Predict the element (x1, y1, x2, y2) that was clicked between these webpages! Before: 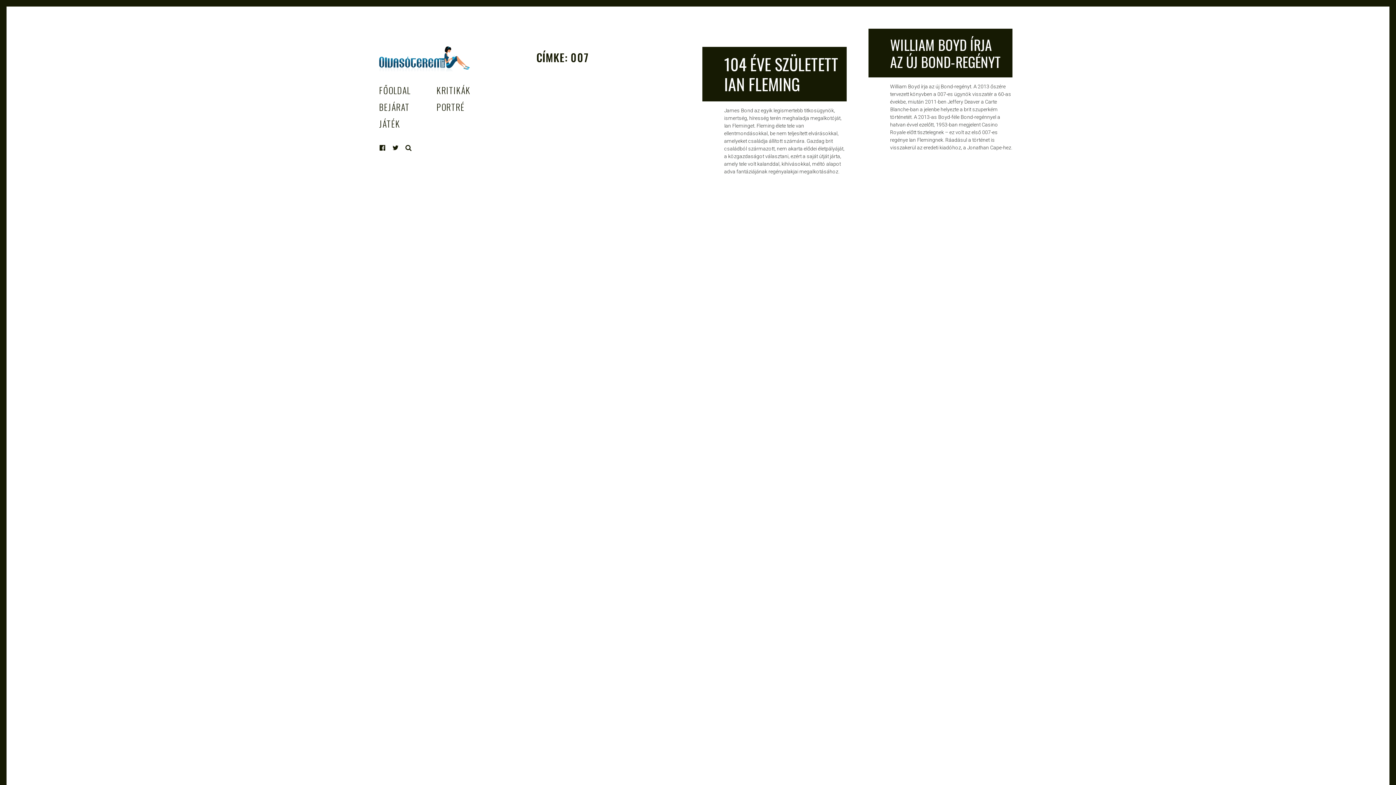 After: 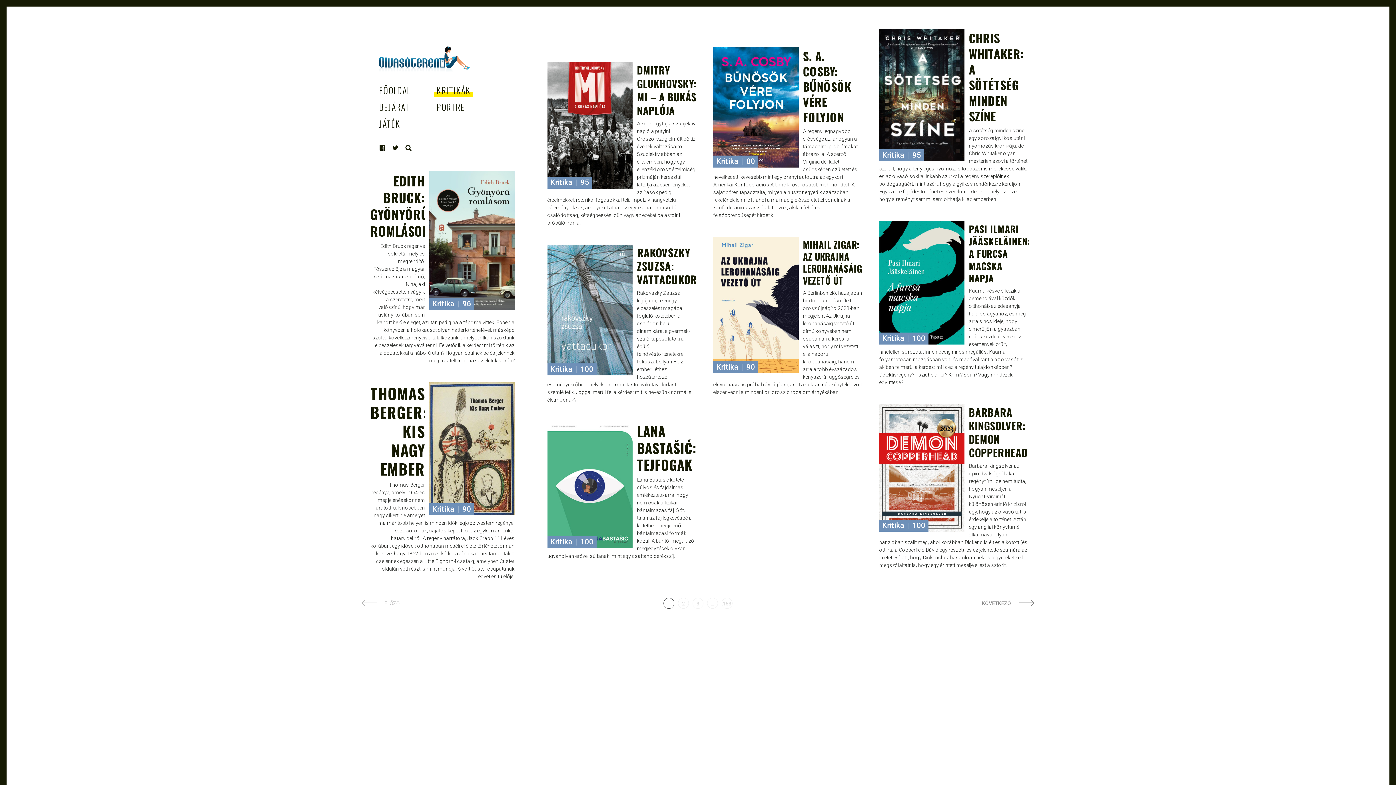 Action: bbox: (434, 83, 472, 96) label: KRITIKÁK